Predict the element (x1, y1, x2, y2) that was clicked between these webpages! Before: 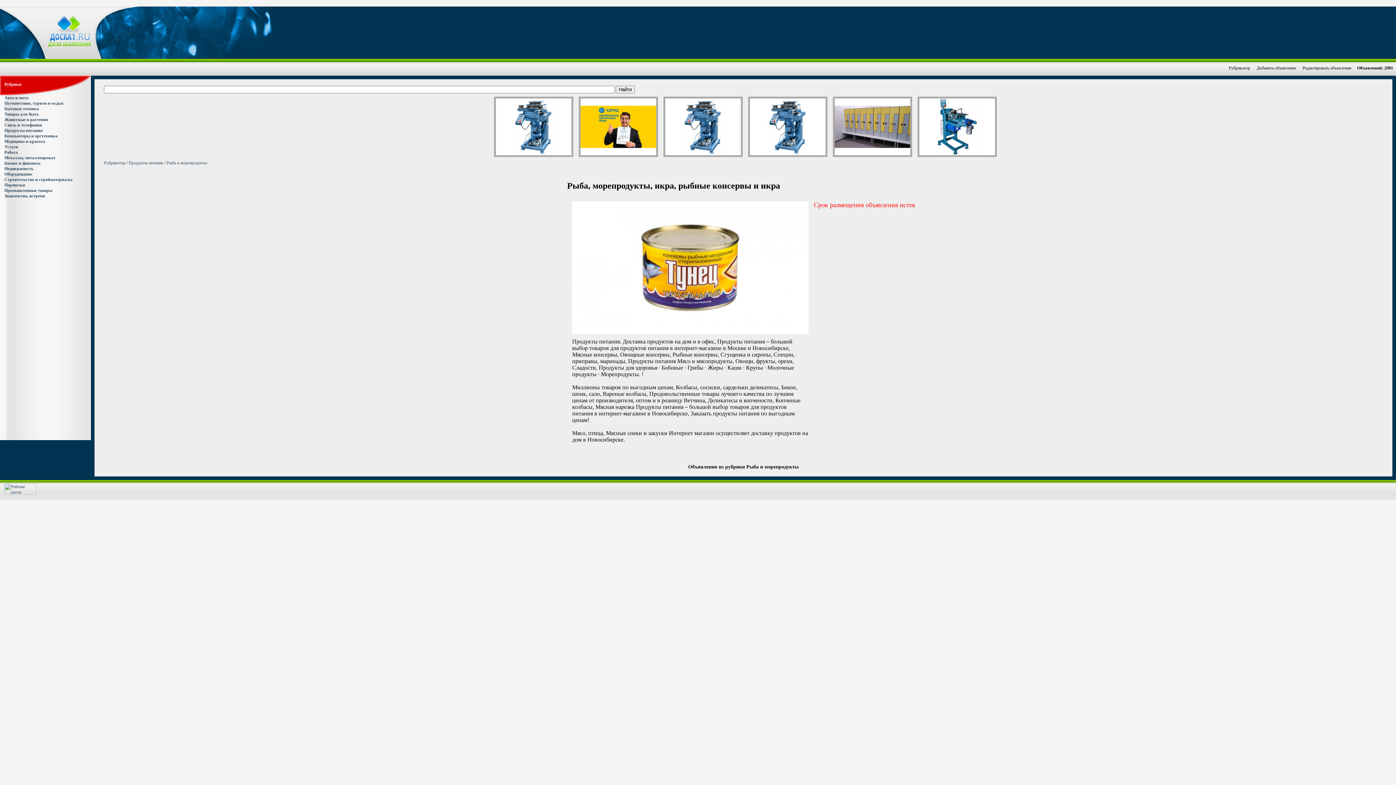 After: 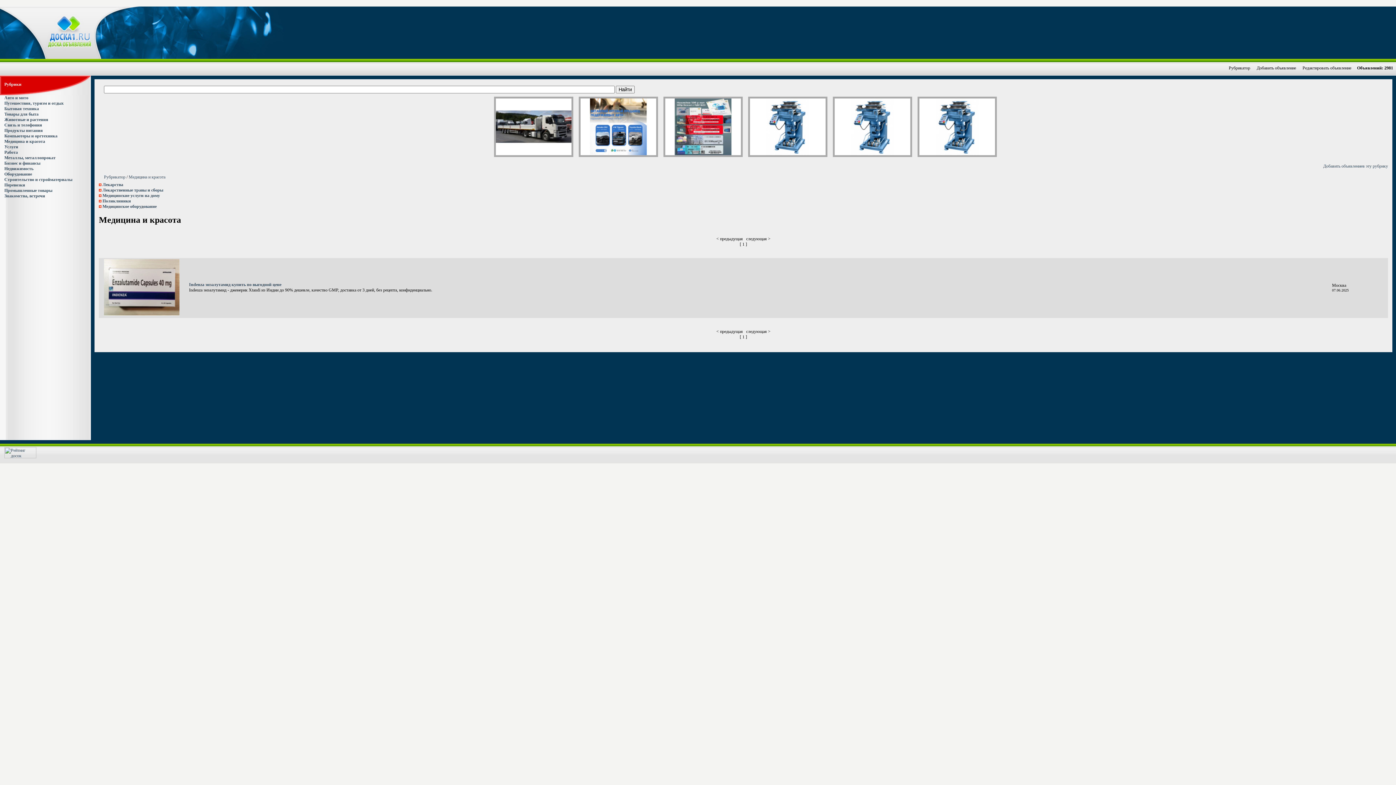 Action: label: Медицина и красота bbox: (4, 138, 45, 144)